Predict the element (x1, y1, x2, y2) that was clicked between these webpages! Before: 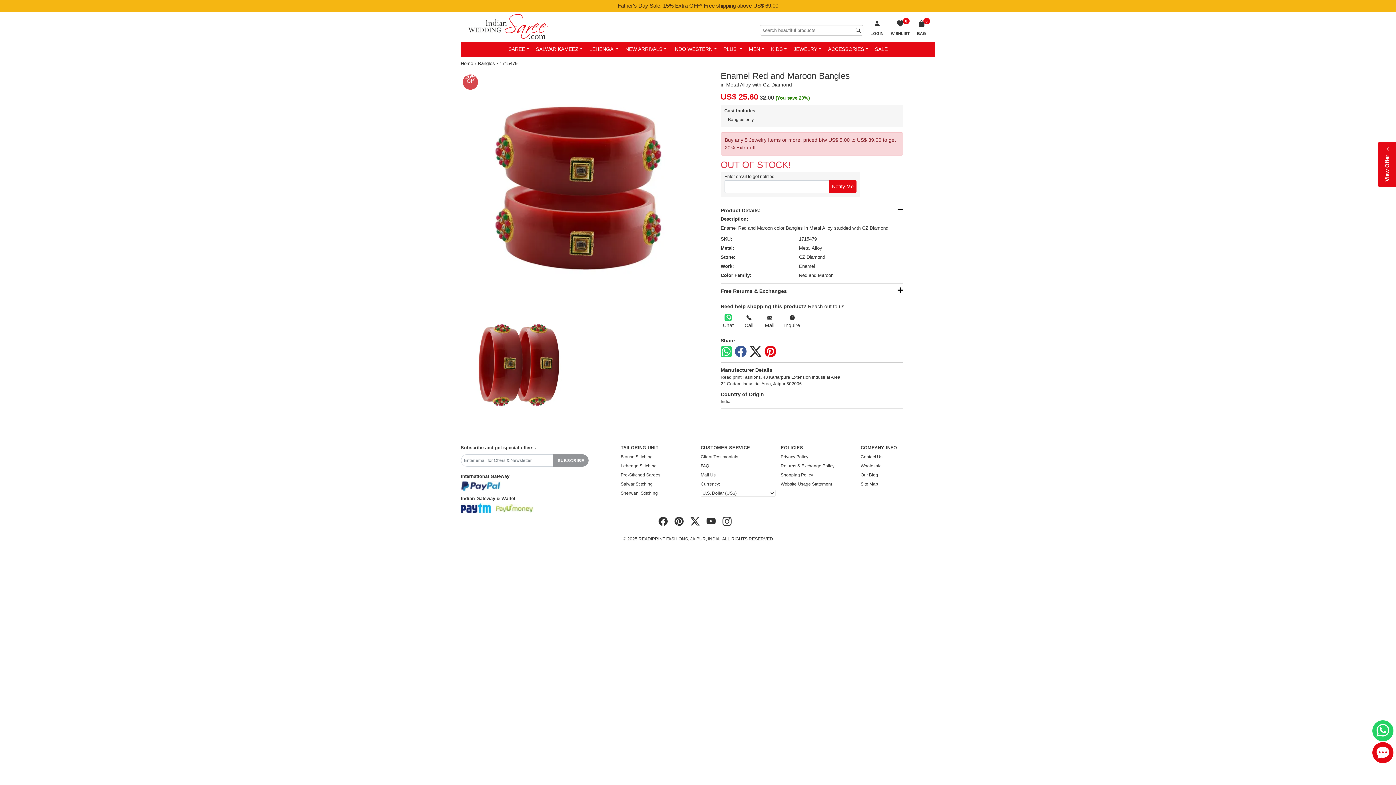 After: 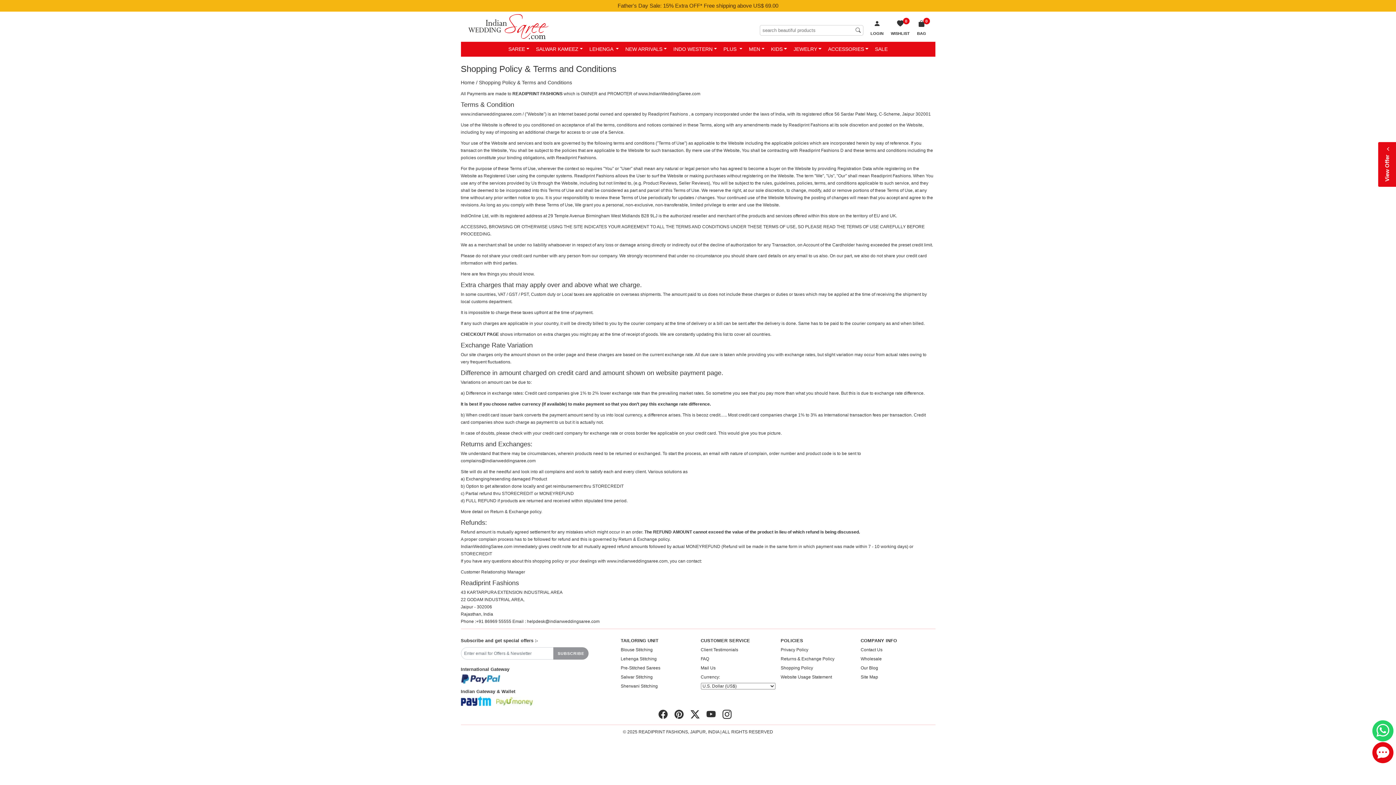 Action: bbox: (780, 472, 813, 477) label: Shopping Policy